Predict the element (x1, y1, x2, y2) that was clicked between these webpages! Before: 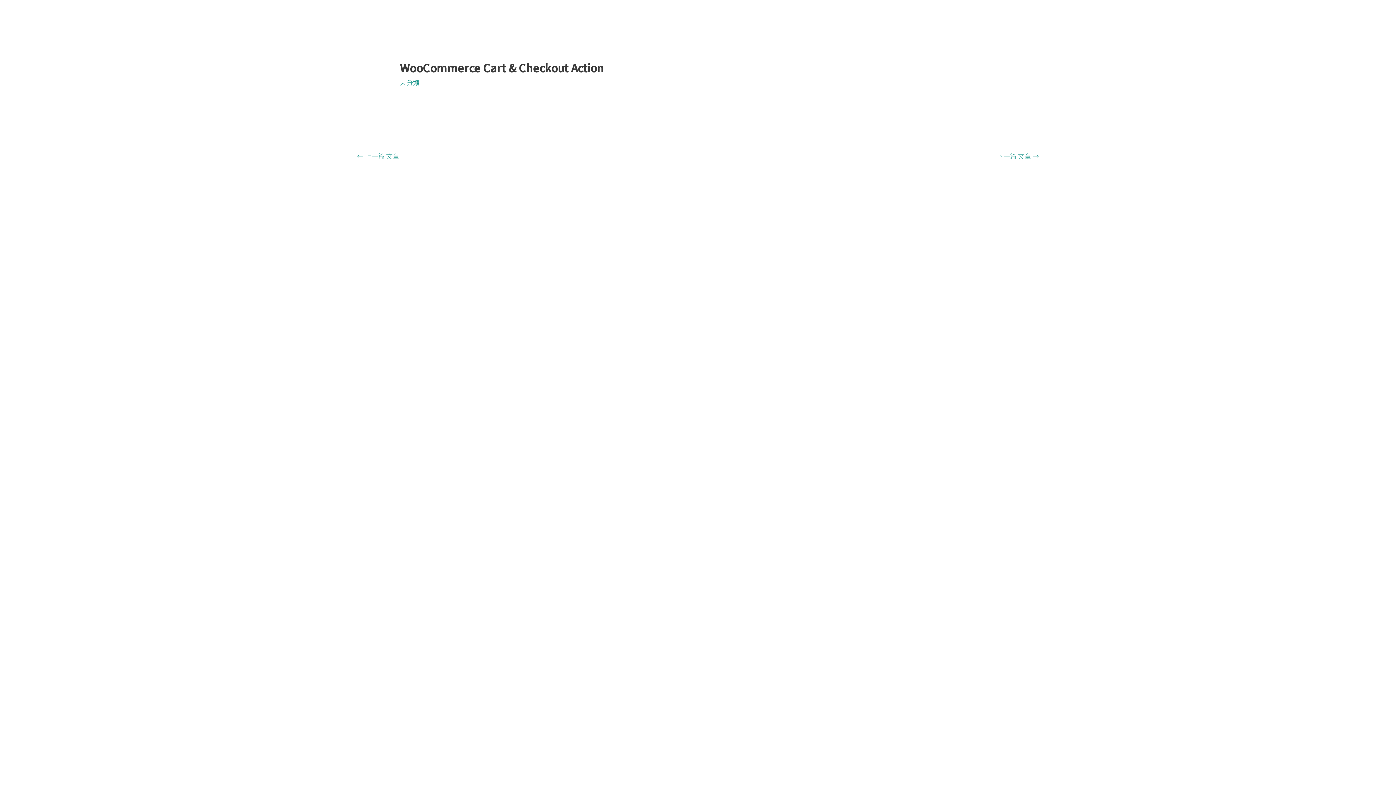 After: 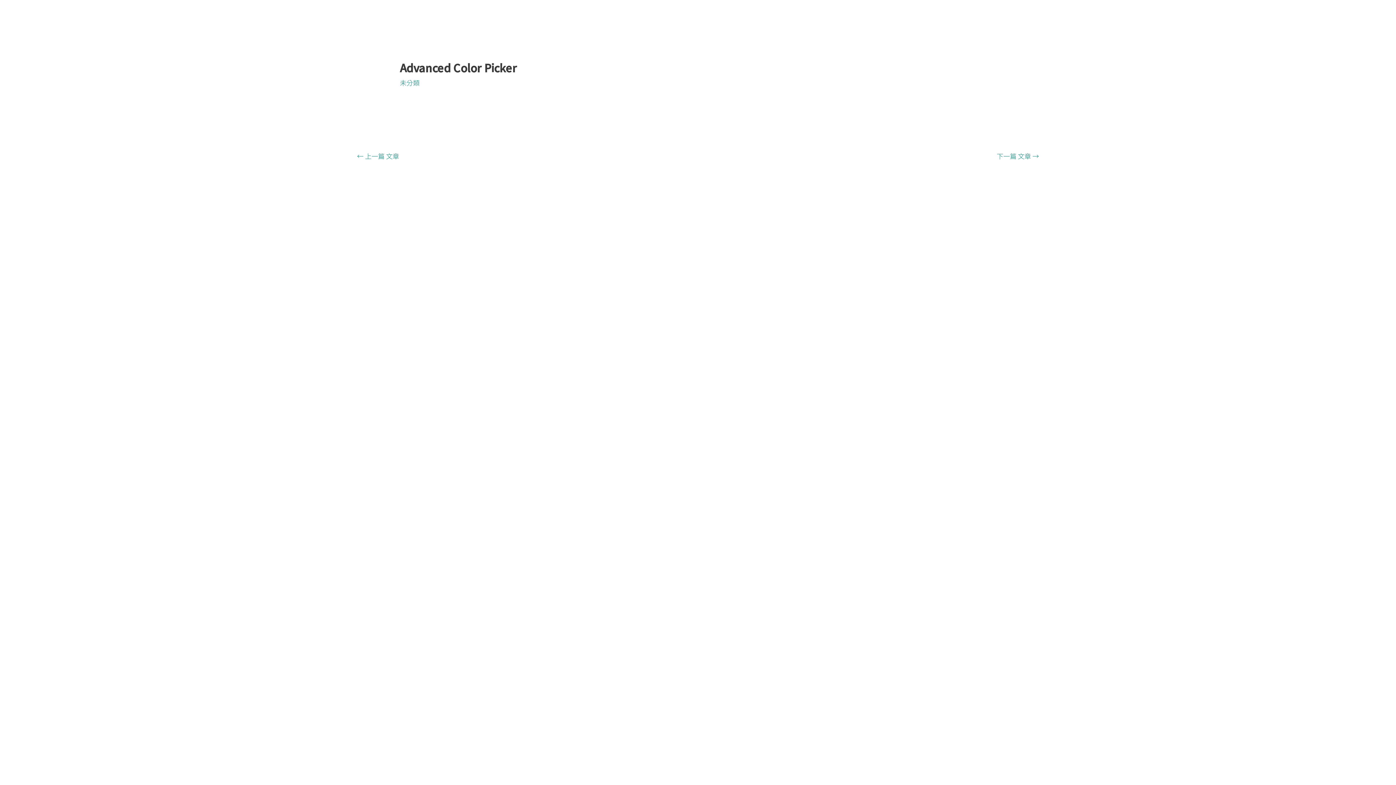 Action: bbox: (997, 149, 1039, 164) label: 下一篇 文章 →